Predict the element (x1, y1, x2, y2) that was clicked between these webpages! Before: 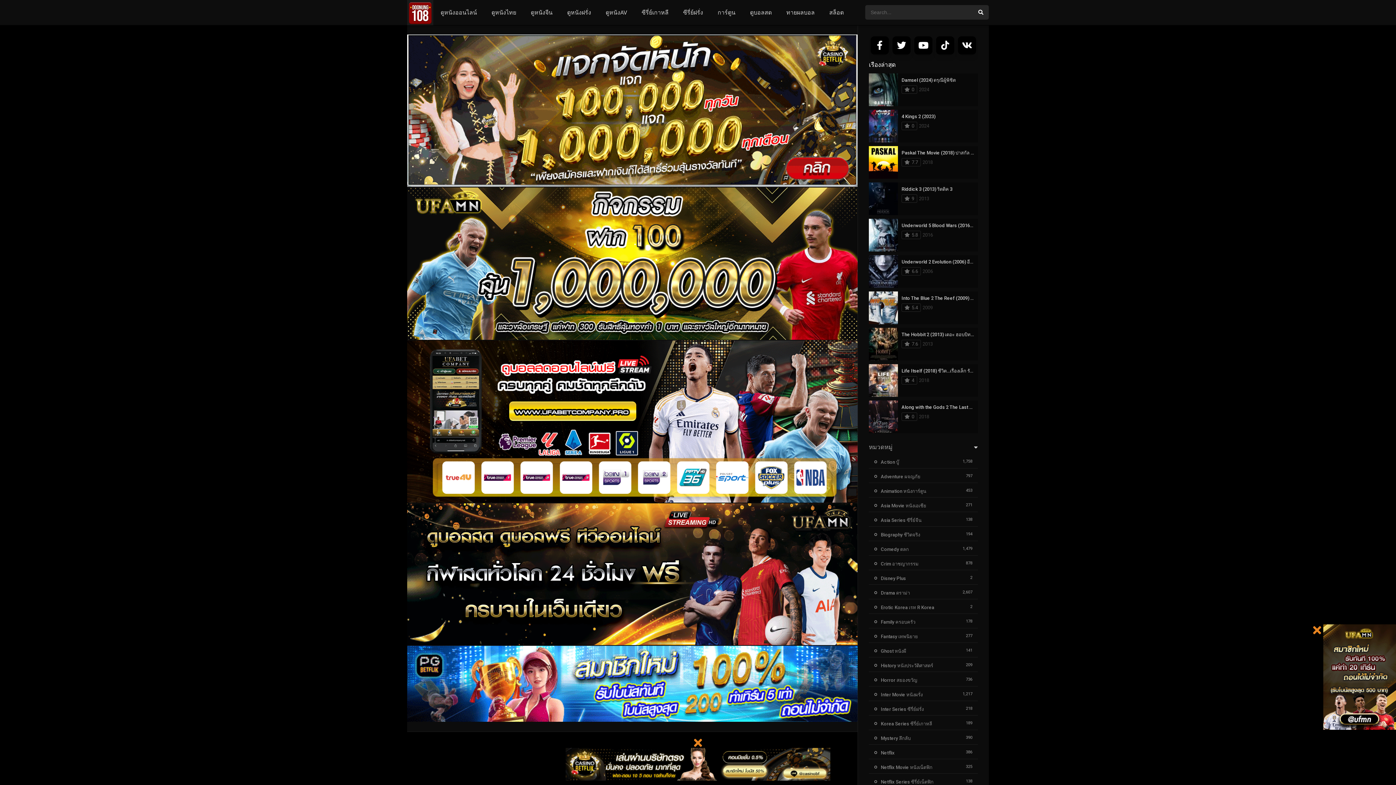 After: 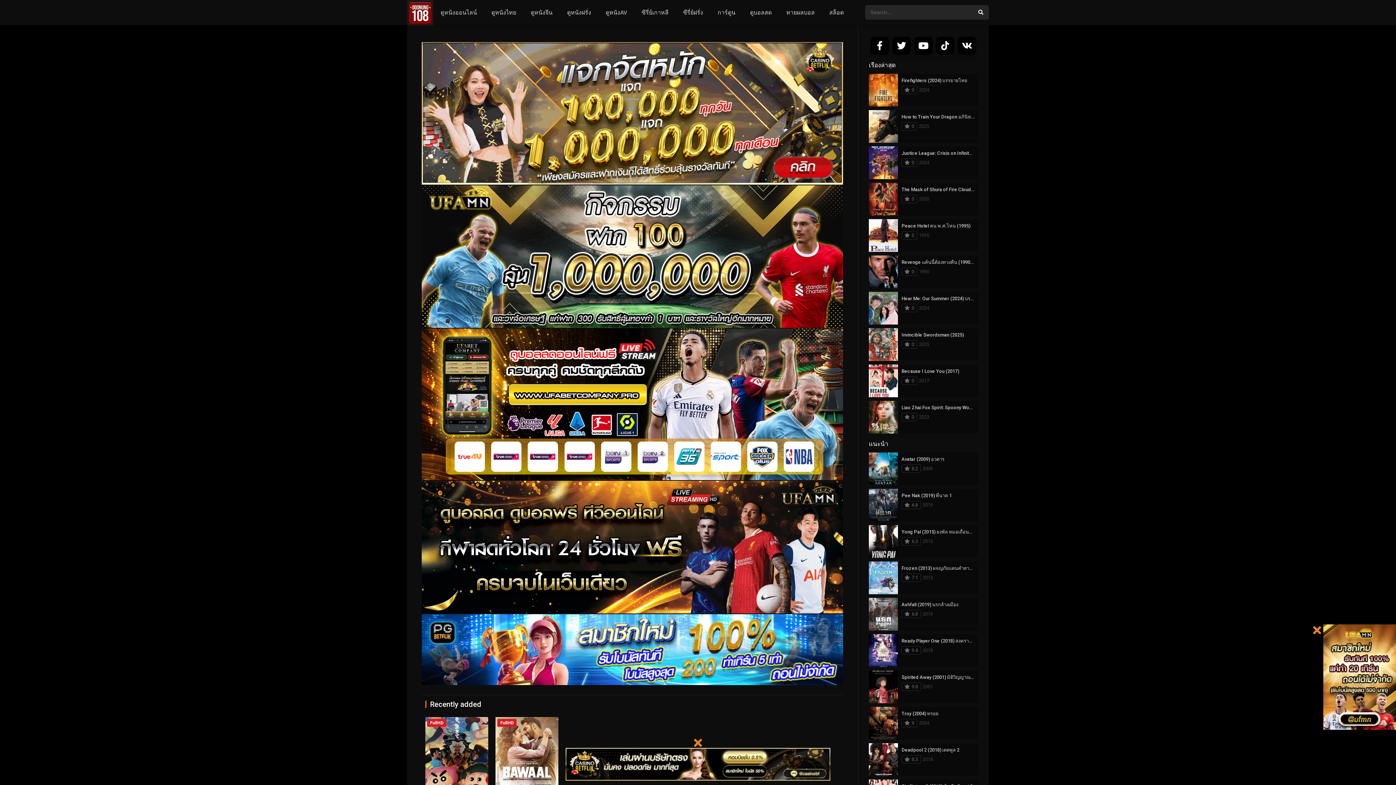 Action: label: Erotic Korea เรท R Korea bbox: (874, 605, 934, 610)